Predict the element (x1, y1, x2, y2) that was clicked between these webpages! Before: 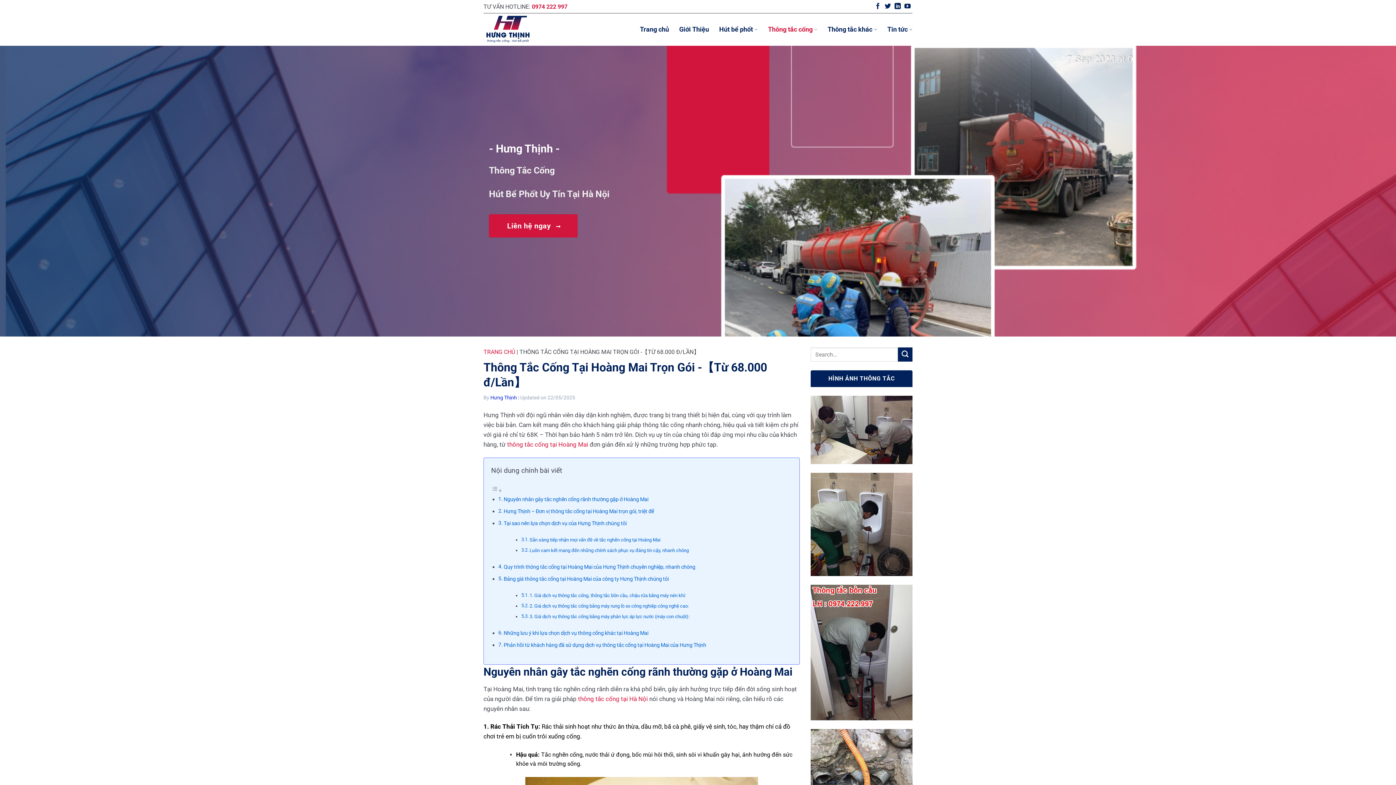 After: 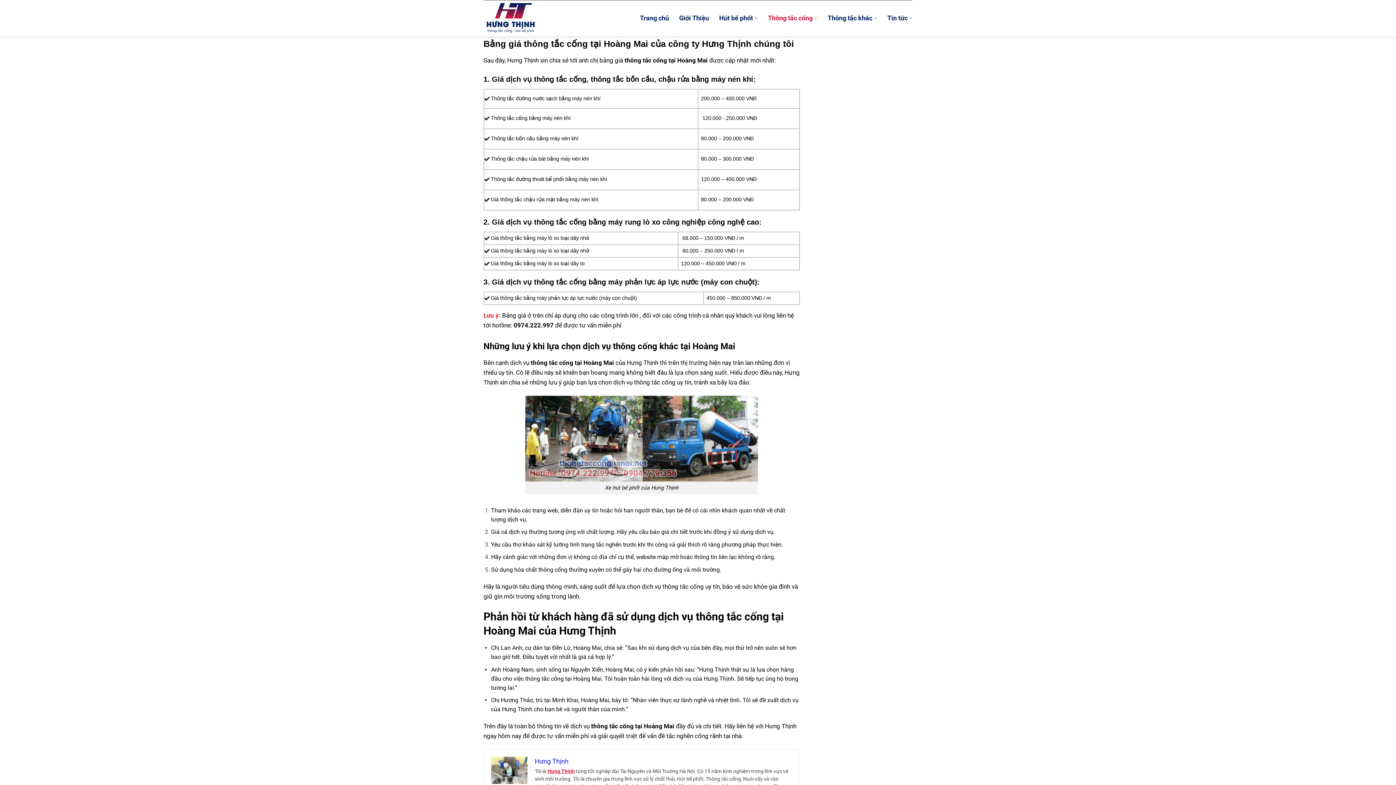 Action: bbox: (503, 575, 668, 583) label: Bảng giá thông tắc cống tại Hoàng Mai của công ty Hưng Thịnh chúng tôi